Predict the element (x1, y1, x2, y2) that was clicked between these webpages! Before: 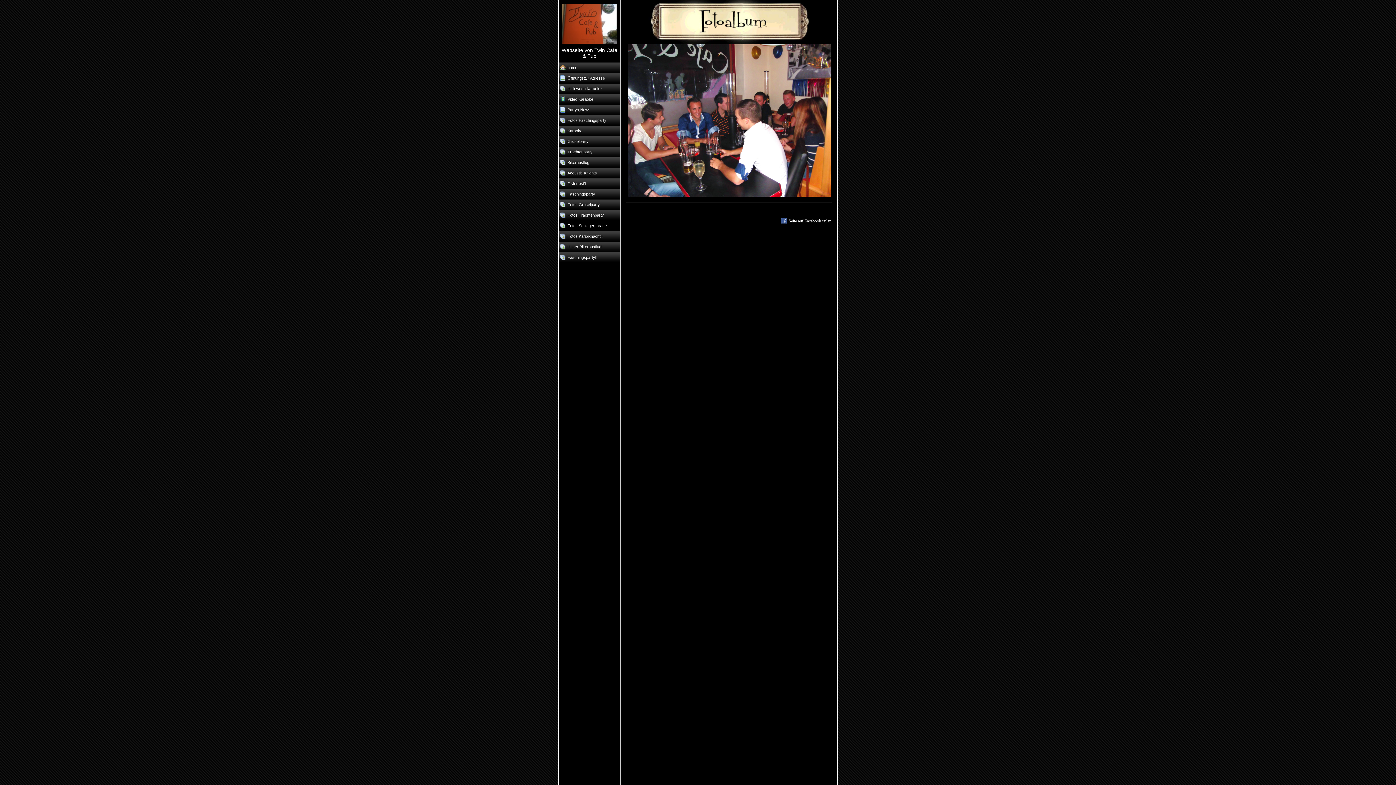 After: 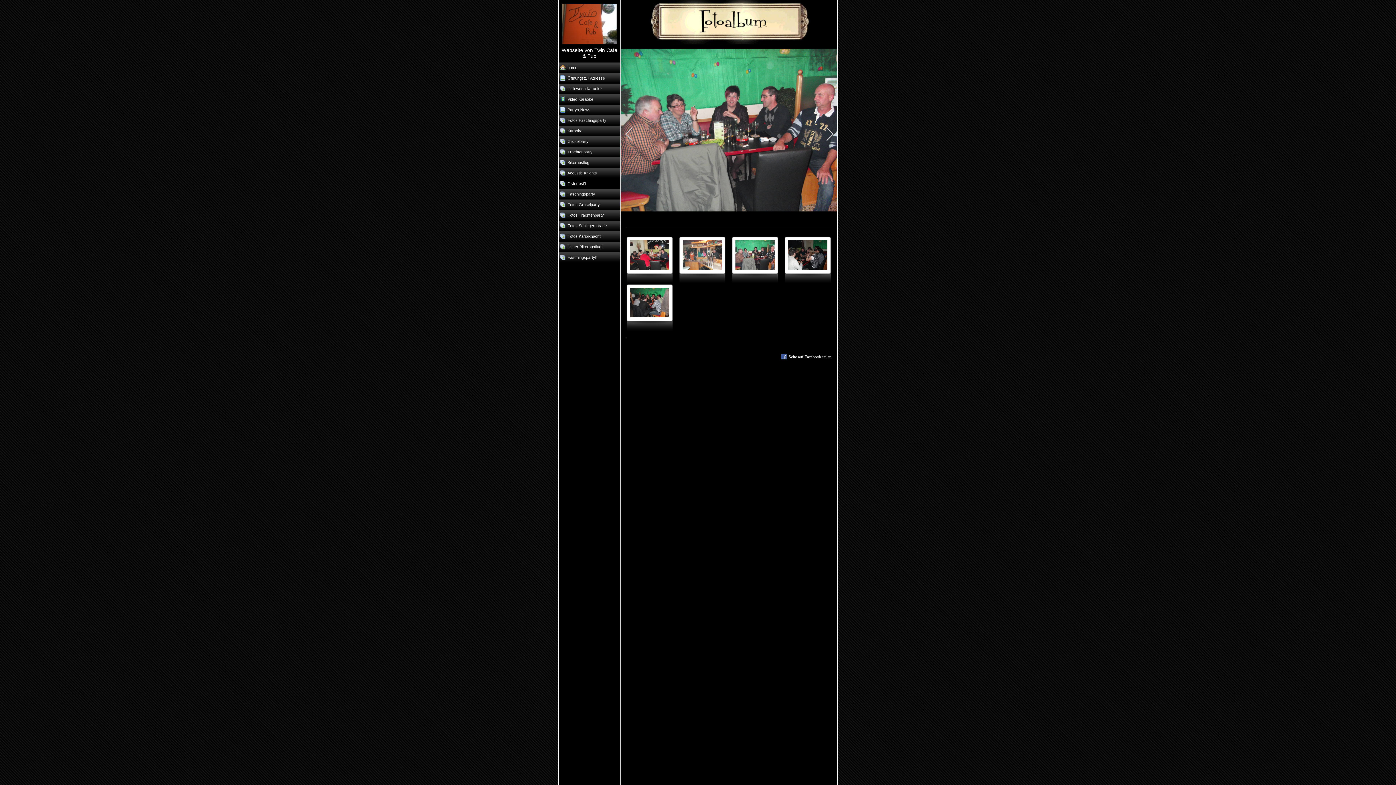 Action: bbox: (558, 178, 620, 188) label: Osterfest'l